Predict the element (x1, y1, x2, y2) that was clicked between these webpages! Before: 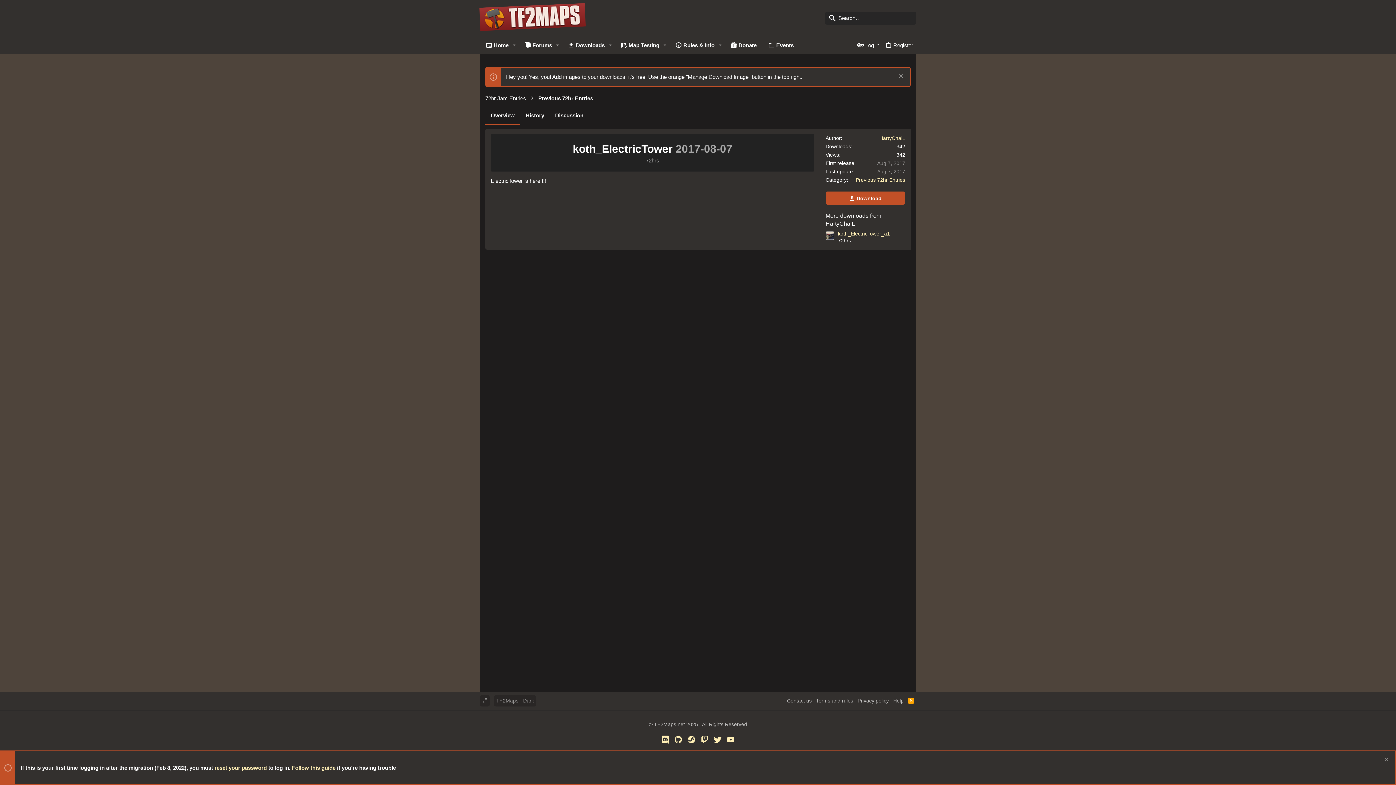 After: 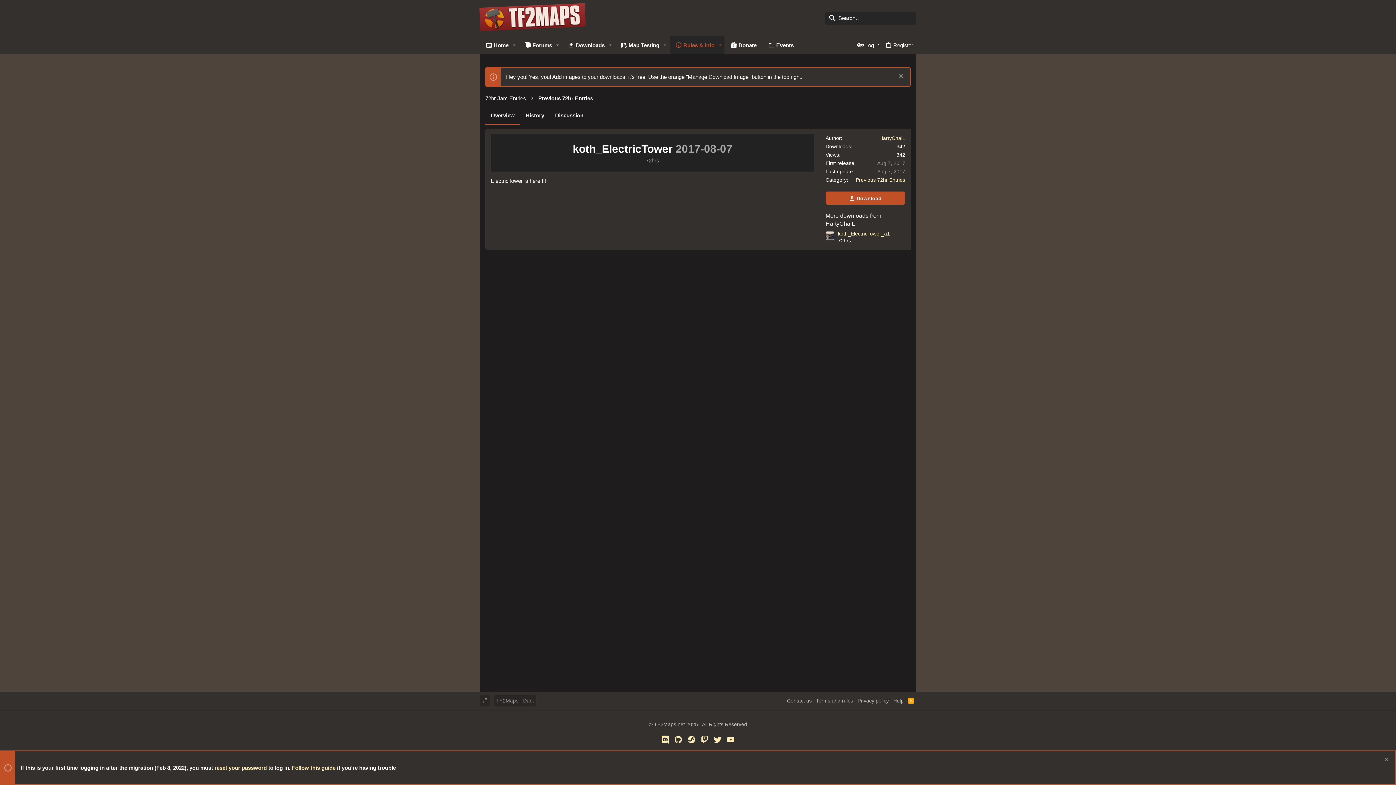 Action: bbox: (715, 36, 724, 53) label: Toggle expanded